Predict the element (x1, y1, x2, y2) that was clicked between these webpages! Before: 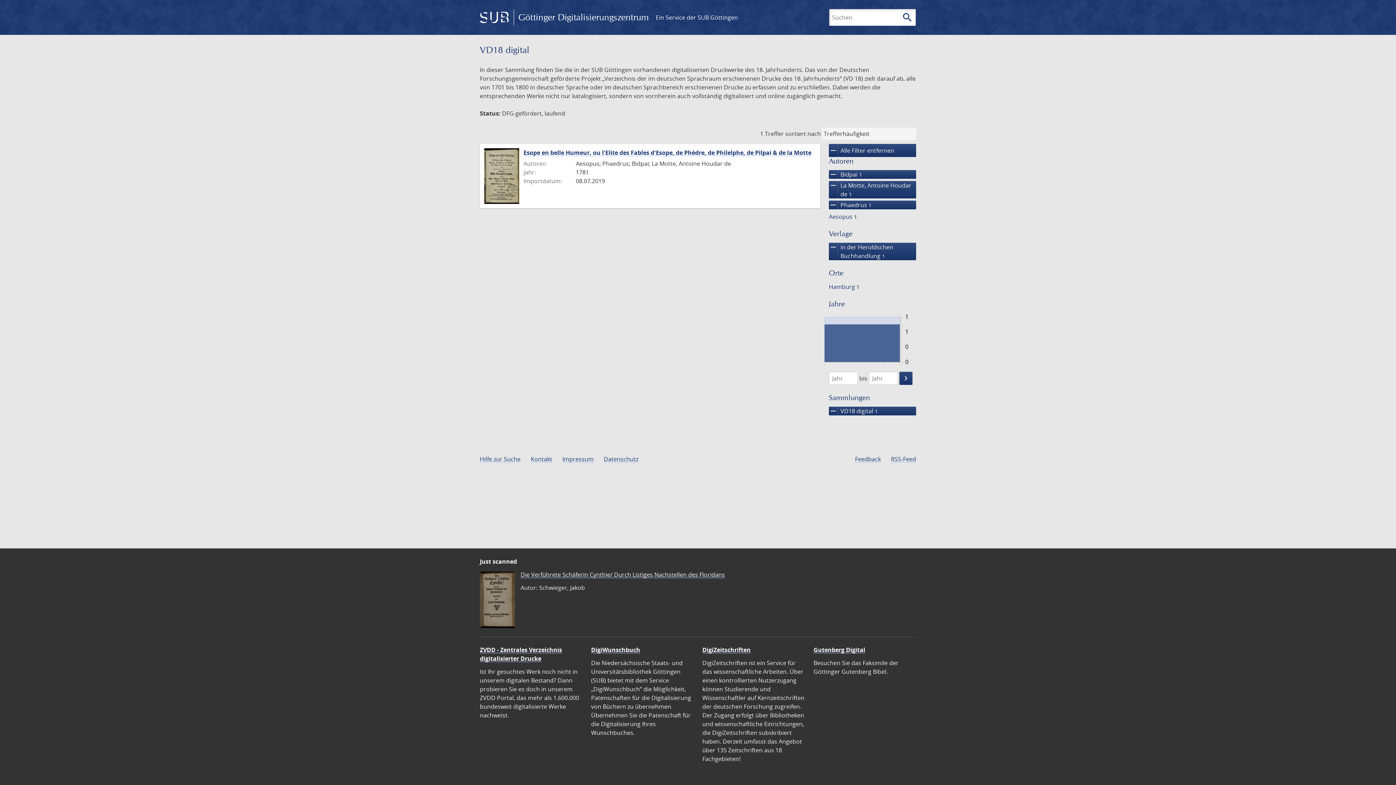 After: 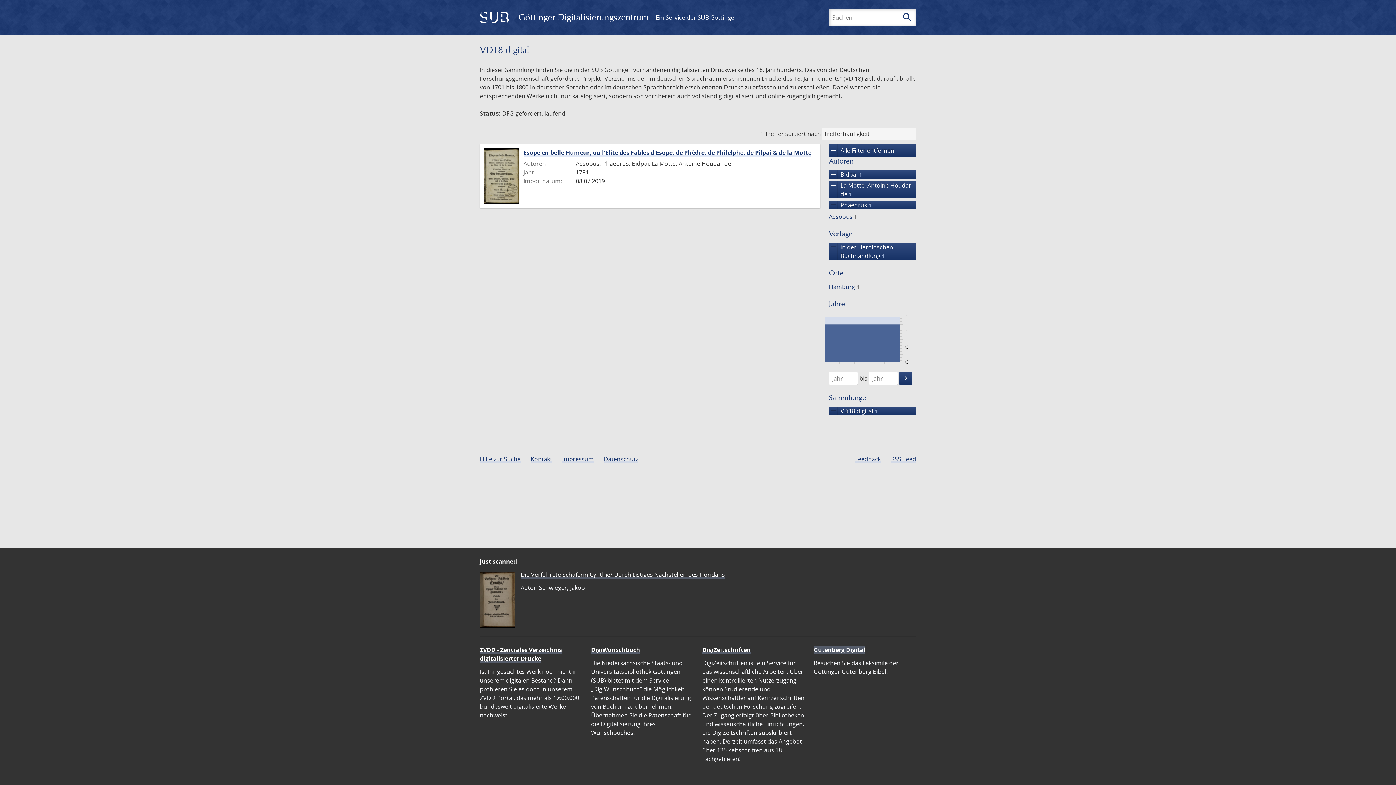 Action: label: Gutenberg Digital bbox: (813, 646, 865, 654)